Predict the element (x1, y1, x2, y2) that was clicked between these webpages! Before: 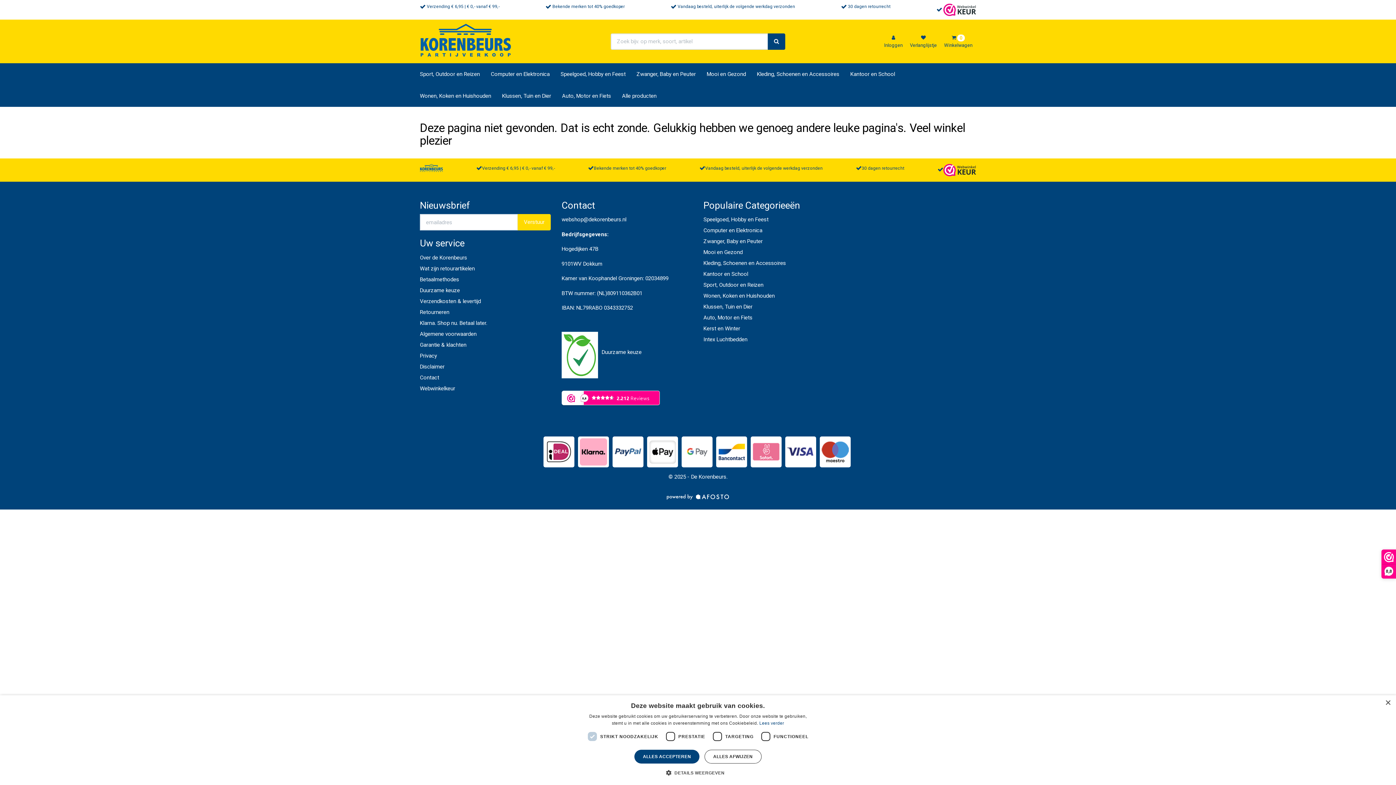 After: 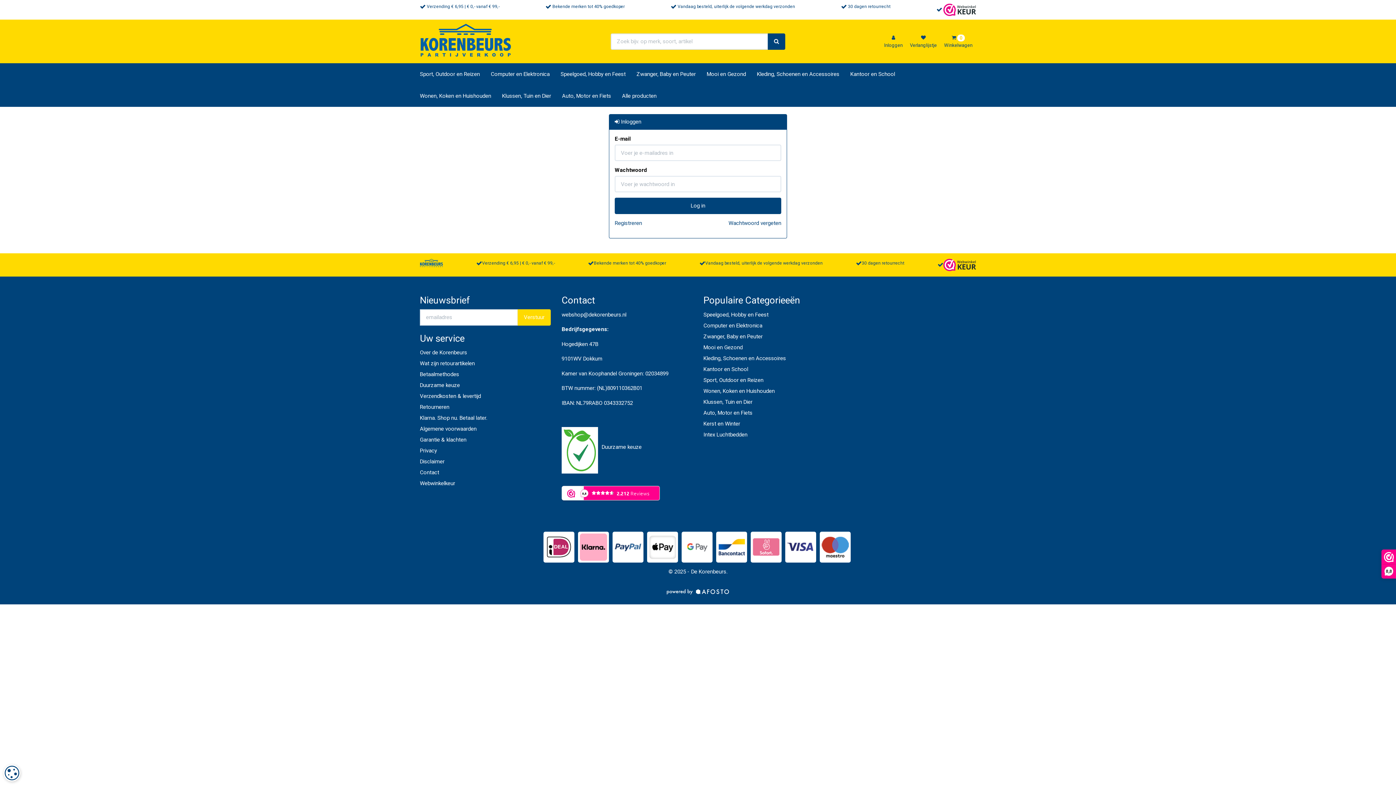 Action: label: 
Inloggen bbox: (880, 28, 906, 54)